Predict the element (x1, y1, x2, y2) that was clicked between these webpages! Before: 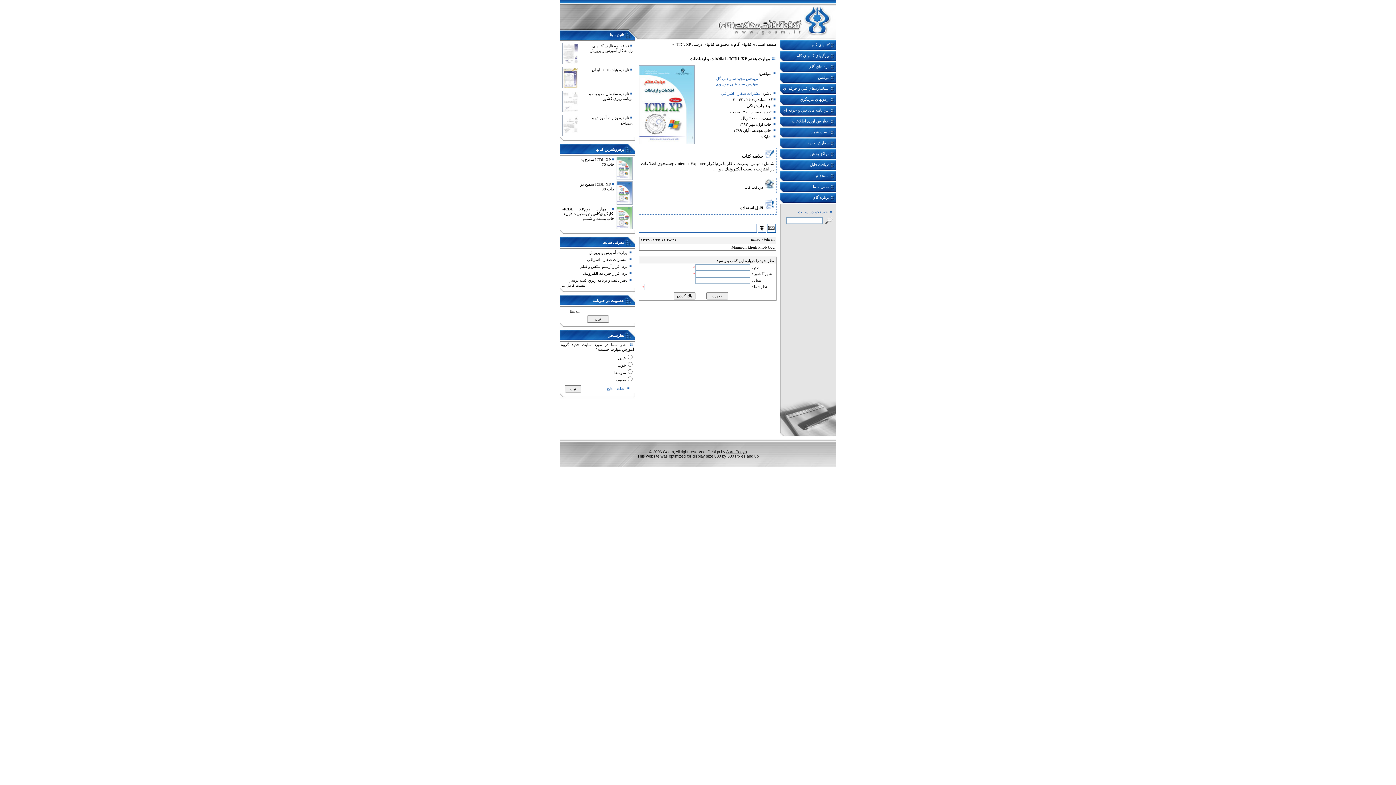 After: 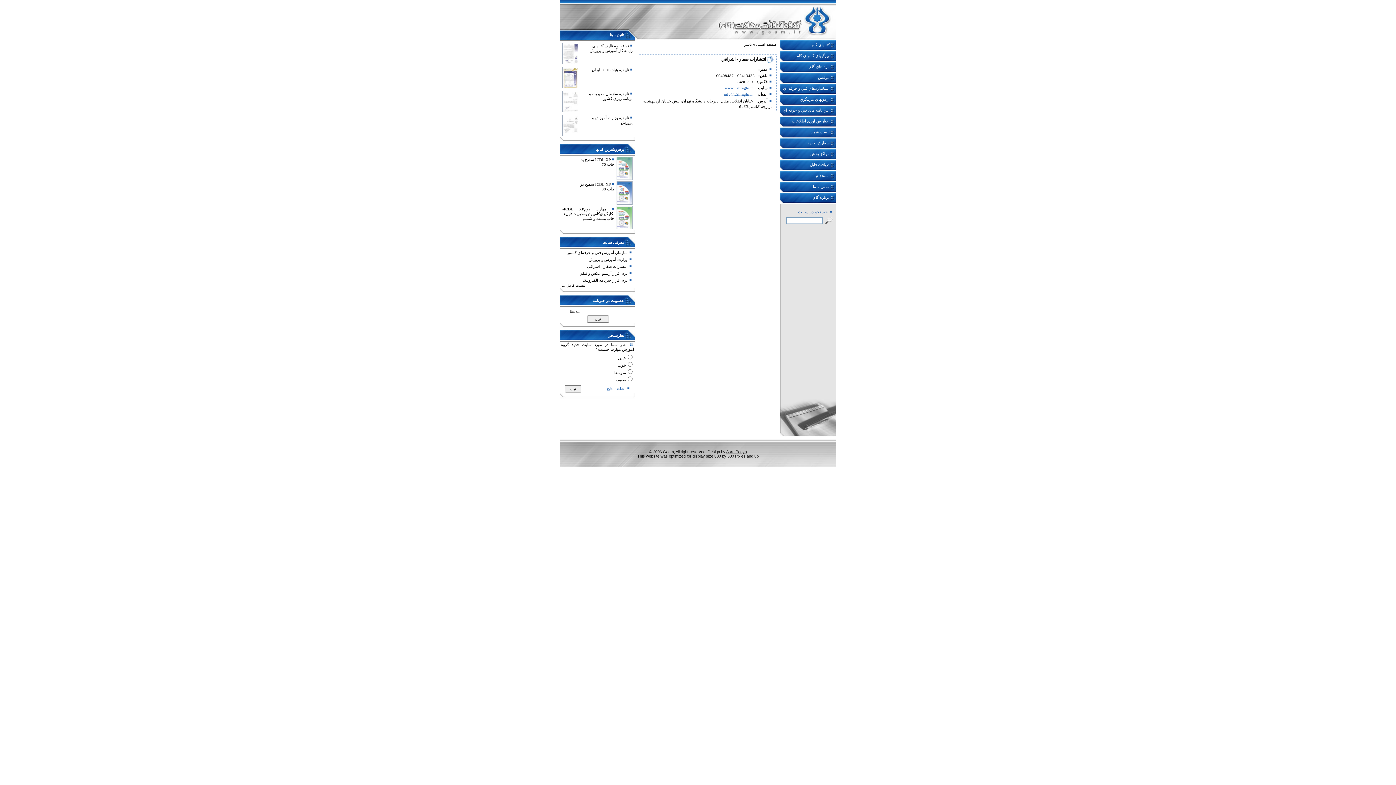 Action: bbox: (721, 91, 761, 95) label: انتشارات صفار - اشراقي